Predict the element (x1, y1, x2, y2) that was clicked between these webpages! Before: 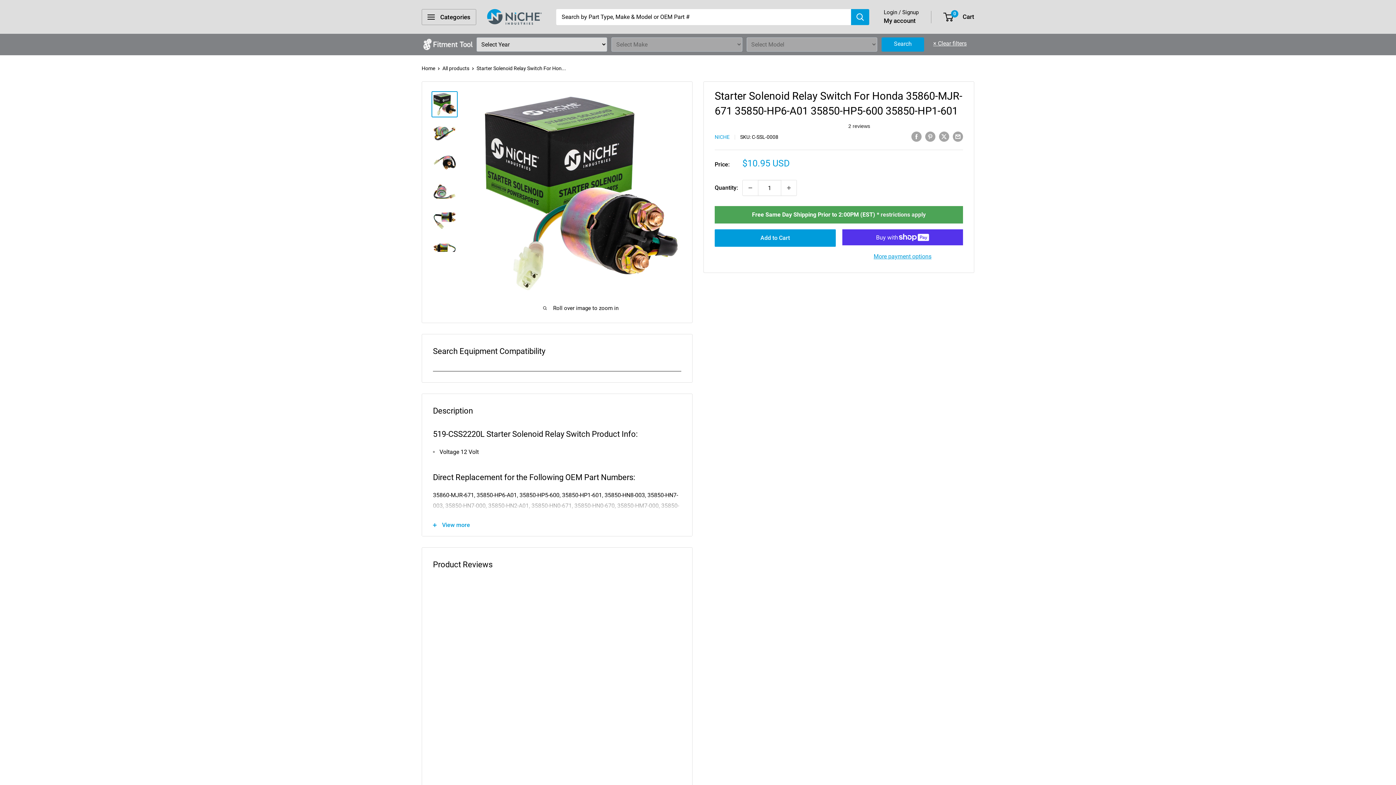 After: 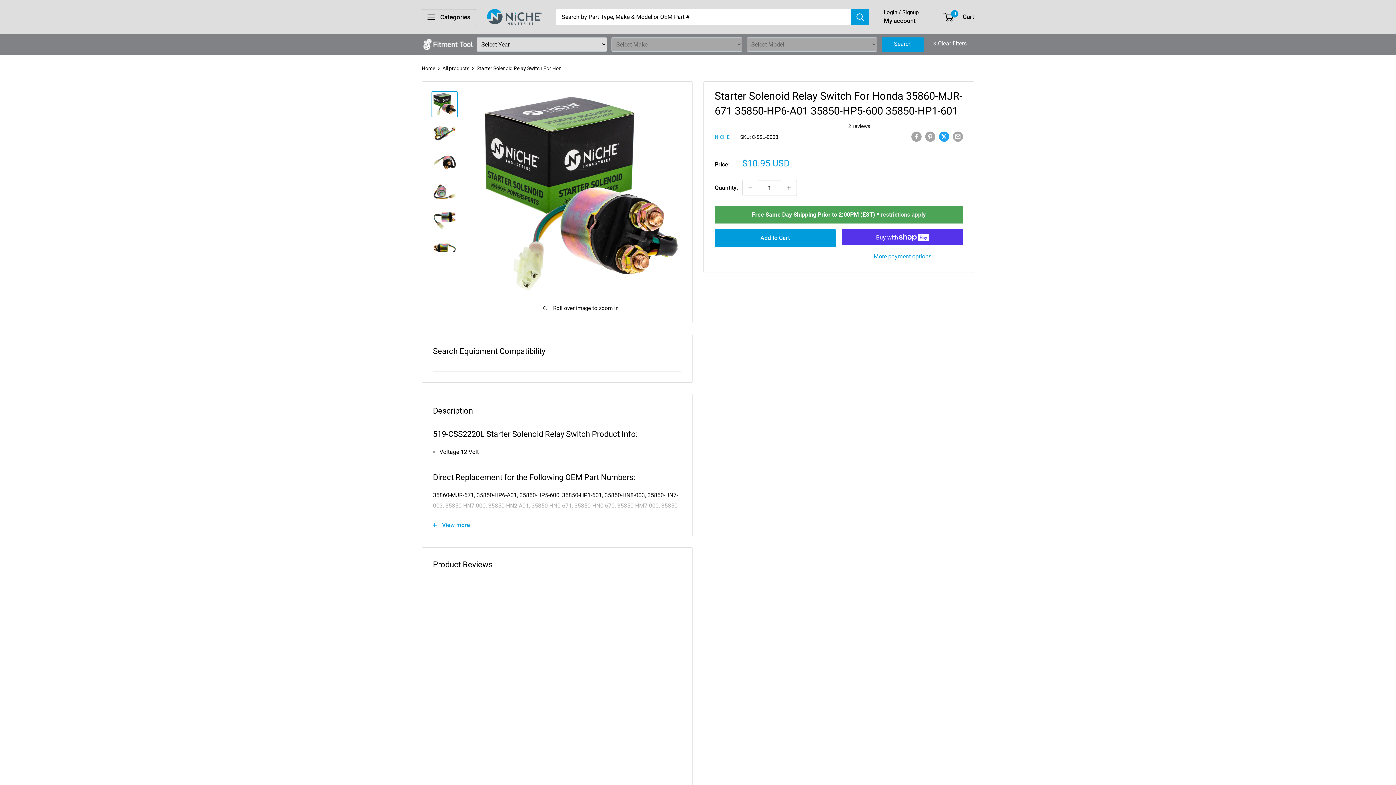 Action: bbox: (939, 130, 949, 141) label: Tweet on Twitter